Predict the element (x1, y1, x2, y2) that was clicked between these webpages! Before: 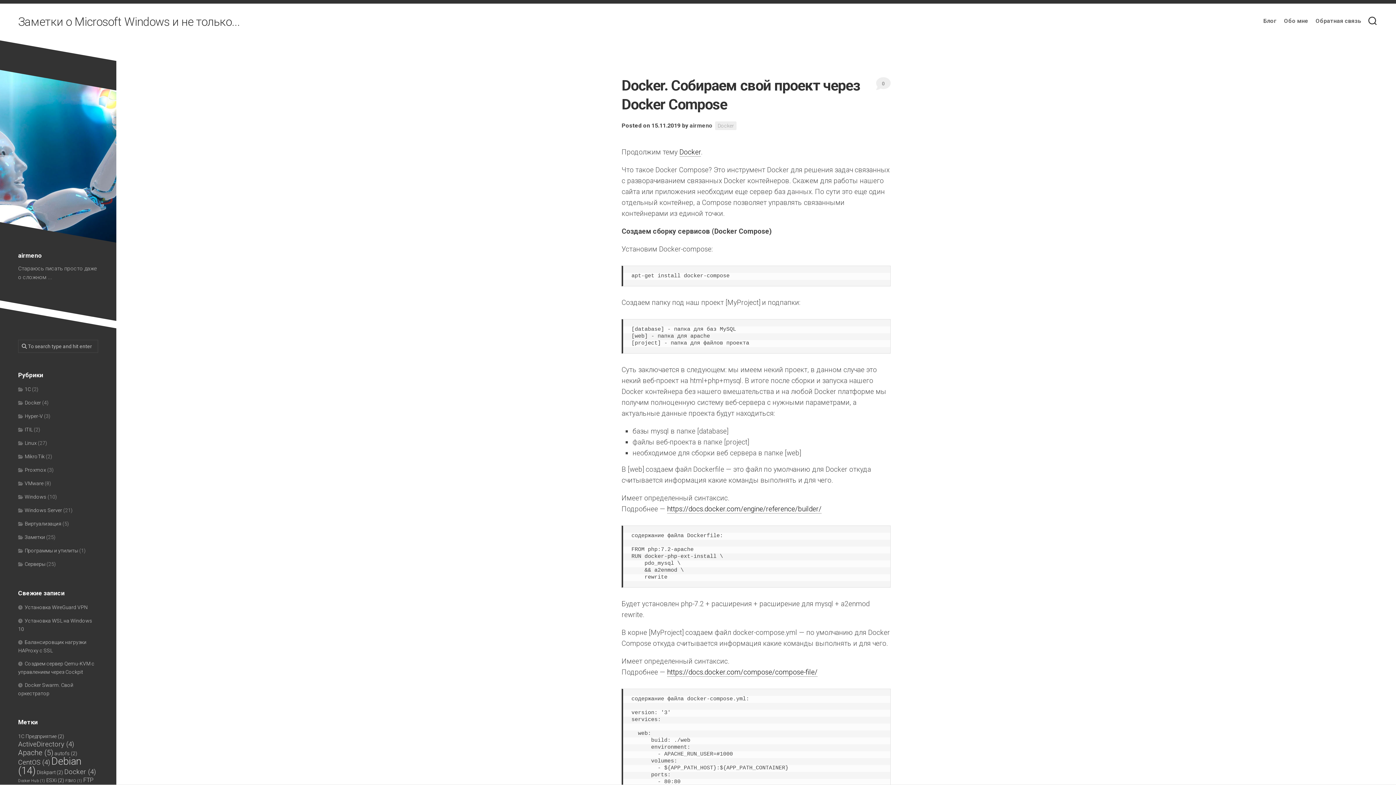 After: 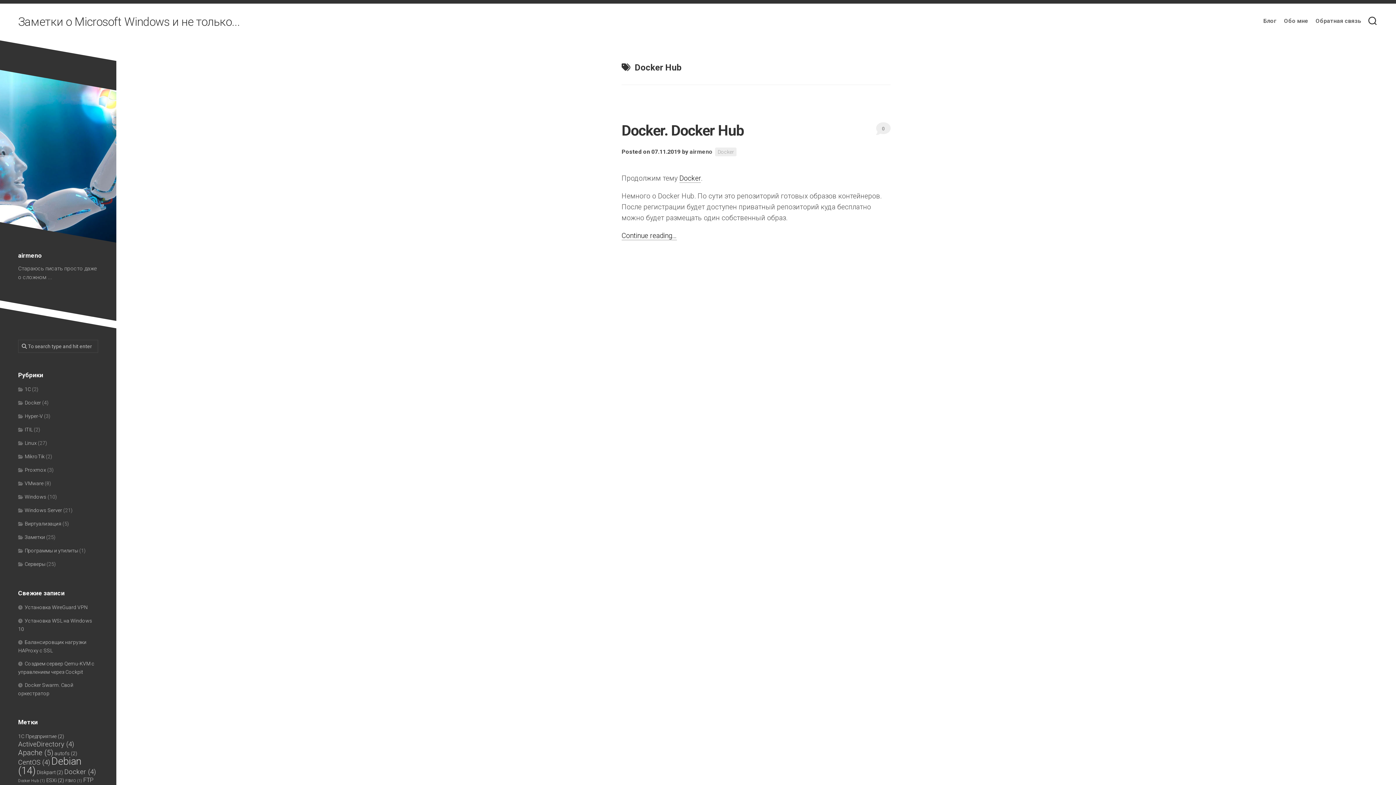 Action: bbox: (18, 778, 45, 783) label: Docker Hub (1 элемент)